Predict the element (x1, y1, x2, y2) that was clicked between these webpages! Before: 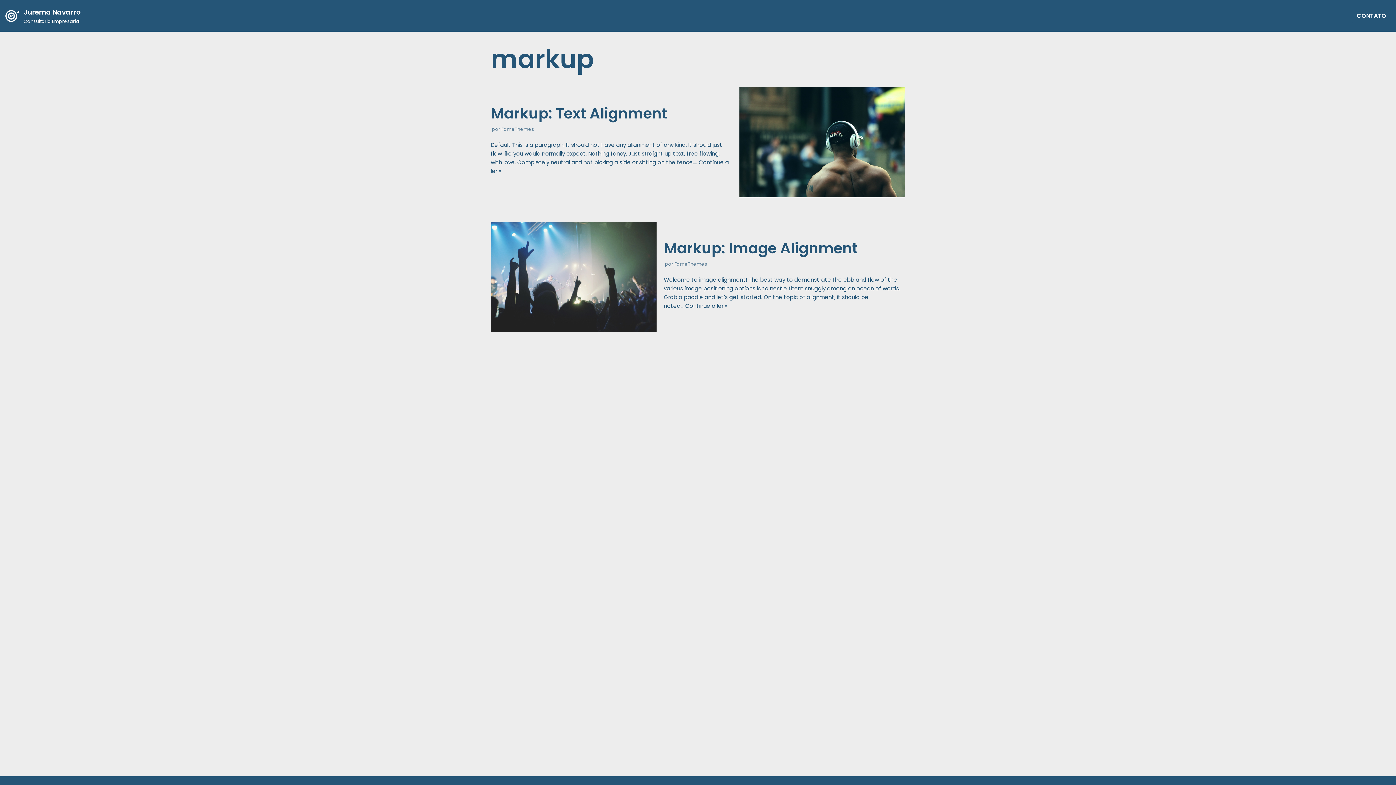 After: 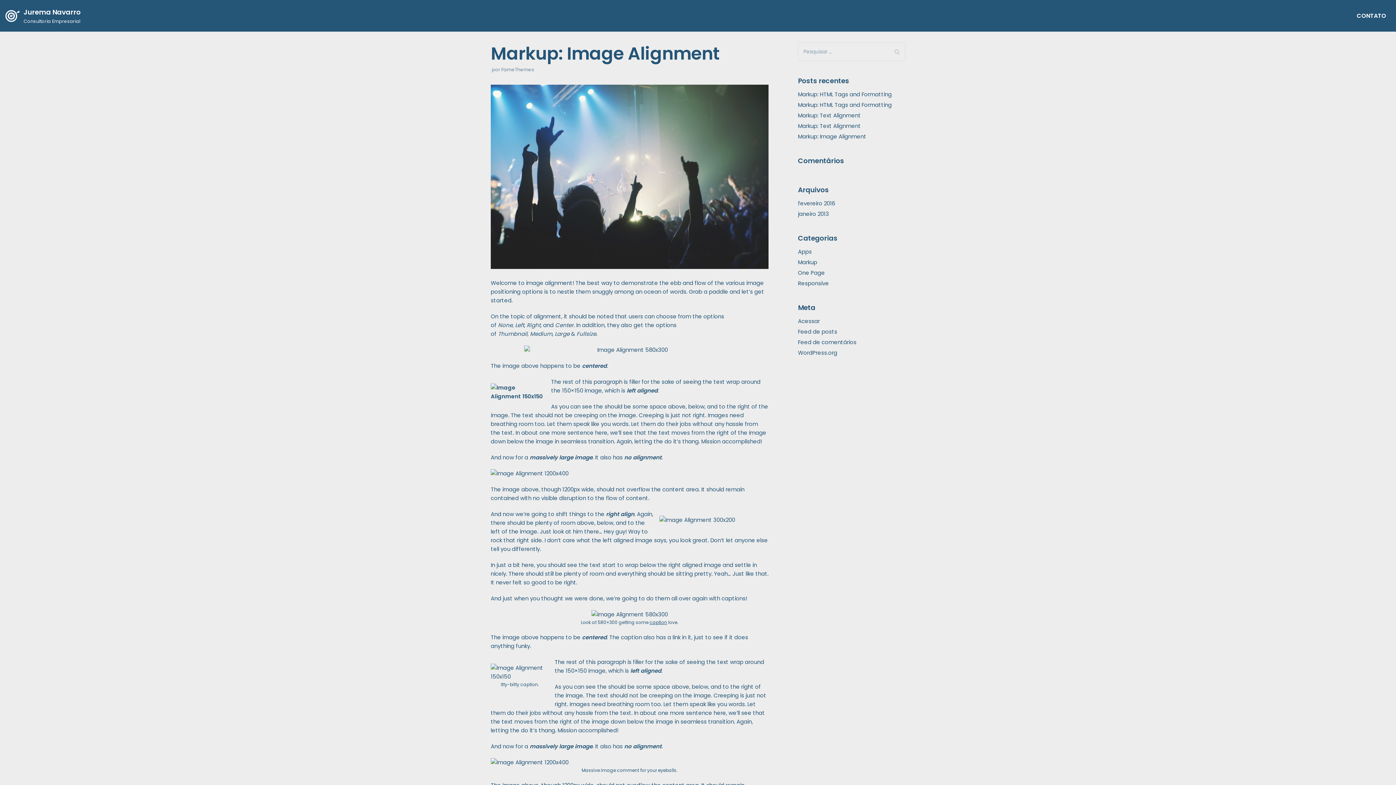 Action: bbox: (664, 238, 857, 258) label: Markup: Image Alignment